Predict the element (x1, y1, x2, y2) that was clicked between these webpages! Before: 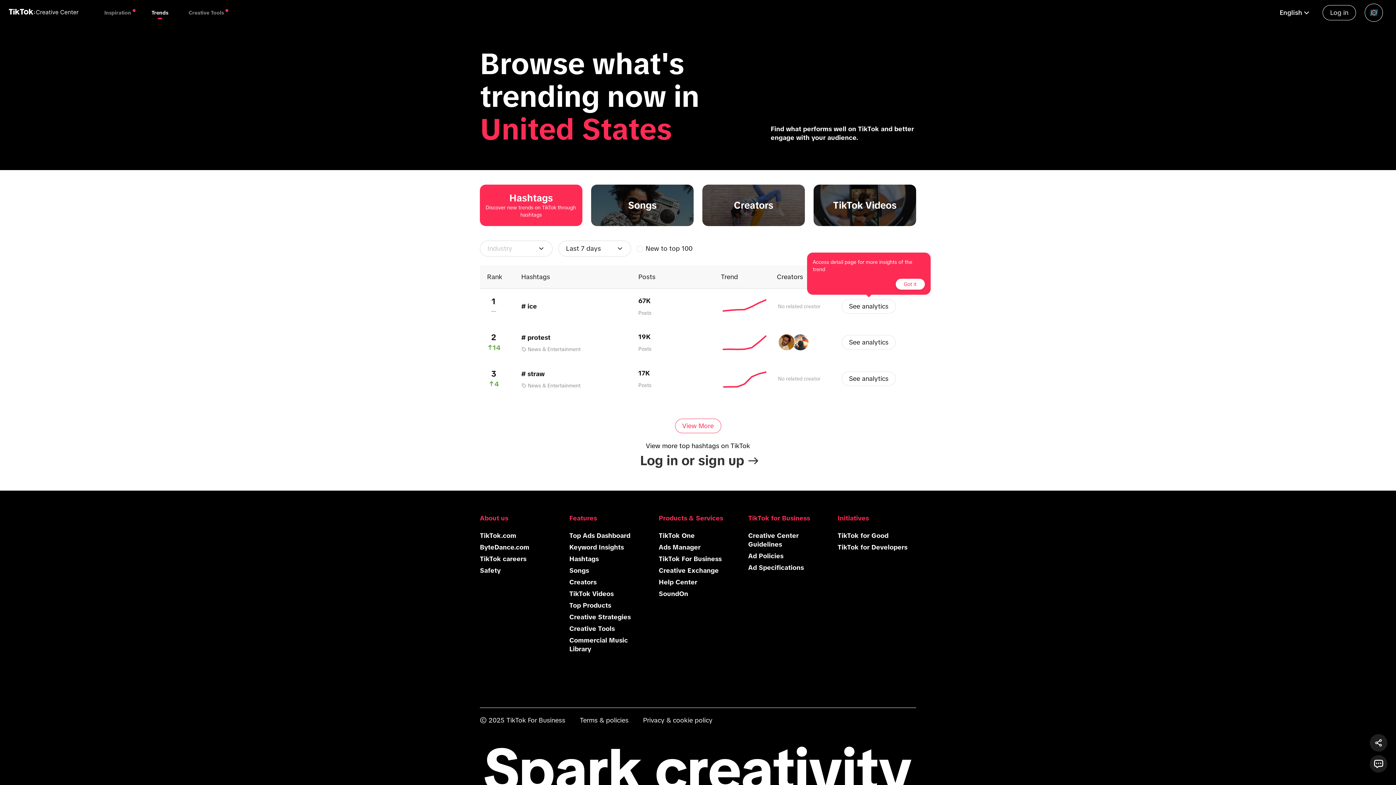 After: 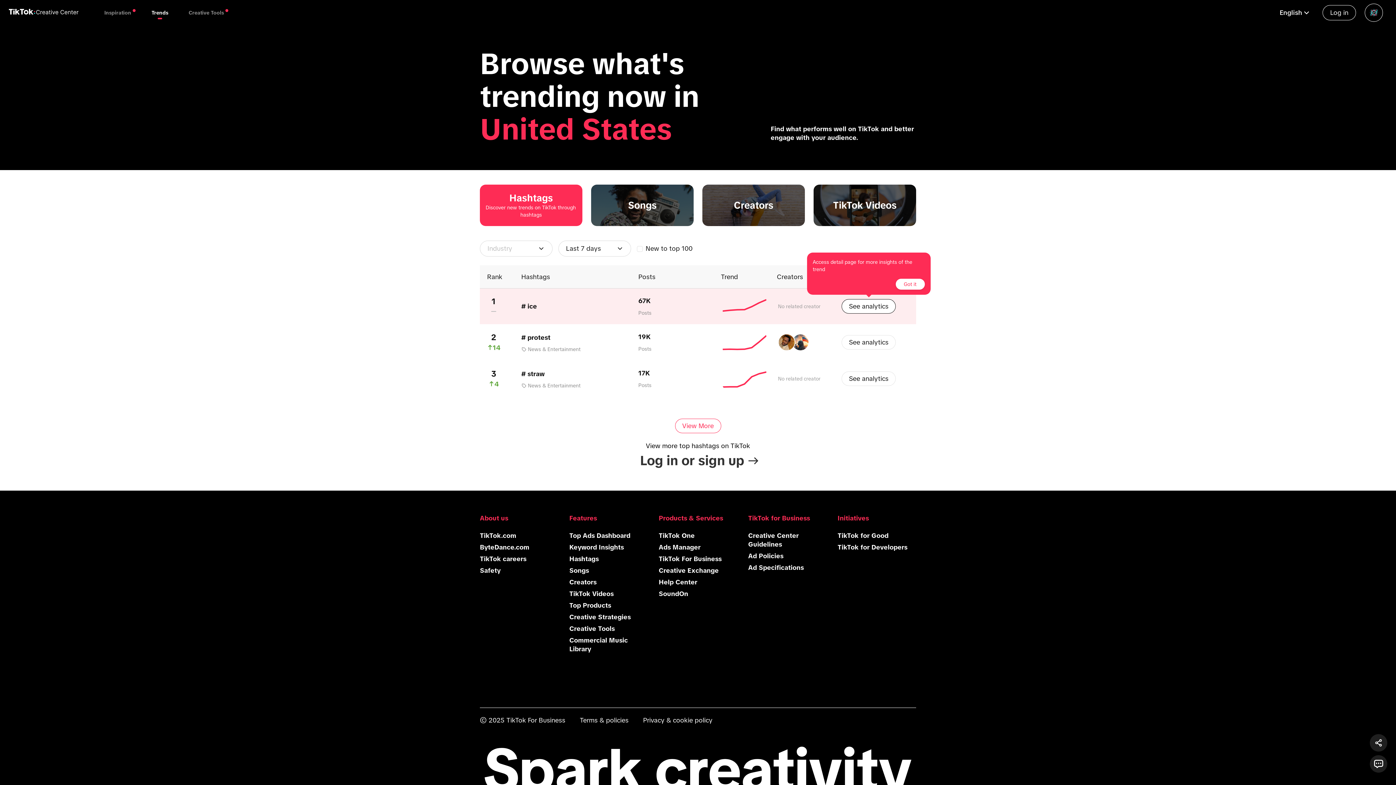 Action: bbox: (841, 335, 896, 350) label: See analytics